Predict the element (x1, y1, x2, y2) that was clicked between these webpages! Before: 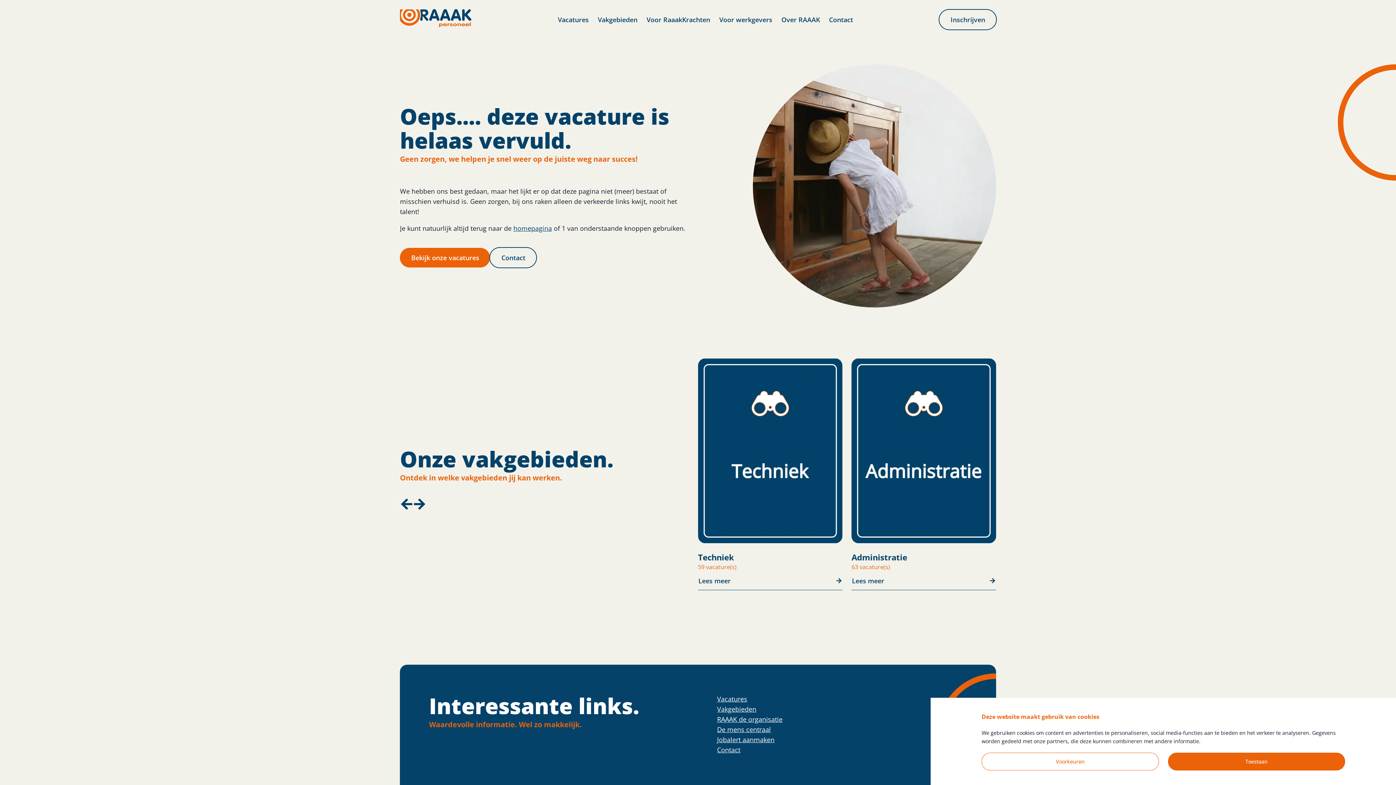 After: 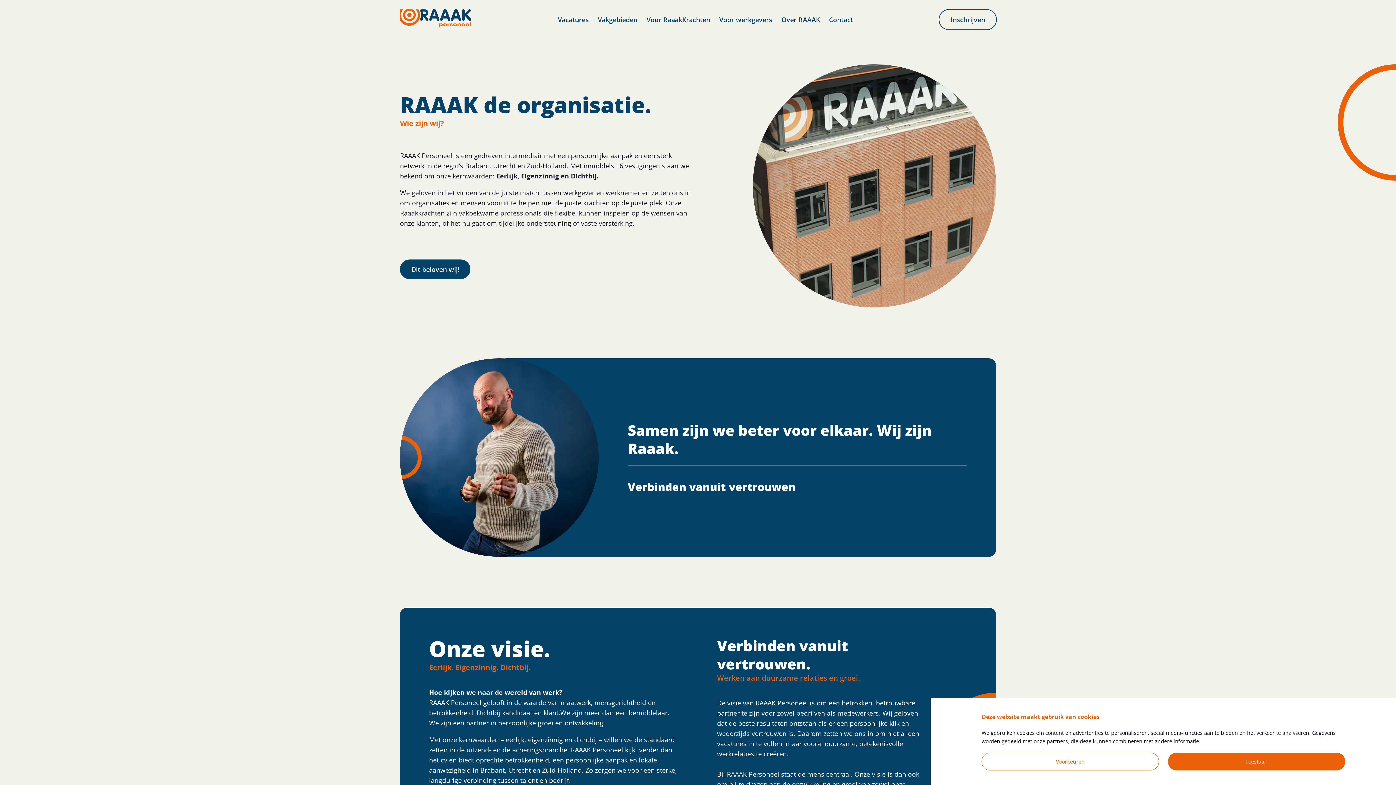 Action: label: RAAAK de organisatie bbox: (717, 715, 782, 724)